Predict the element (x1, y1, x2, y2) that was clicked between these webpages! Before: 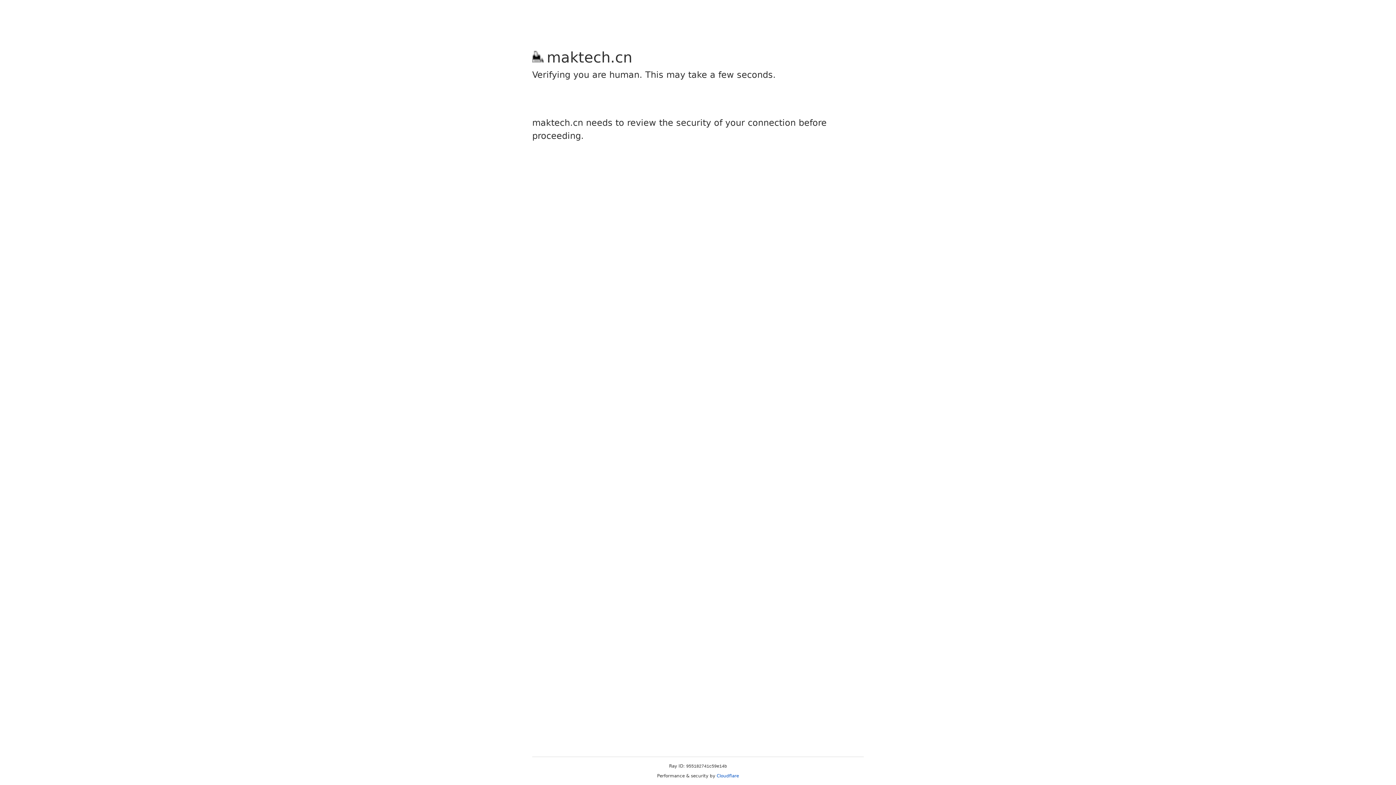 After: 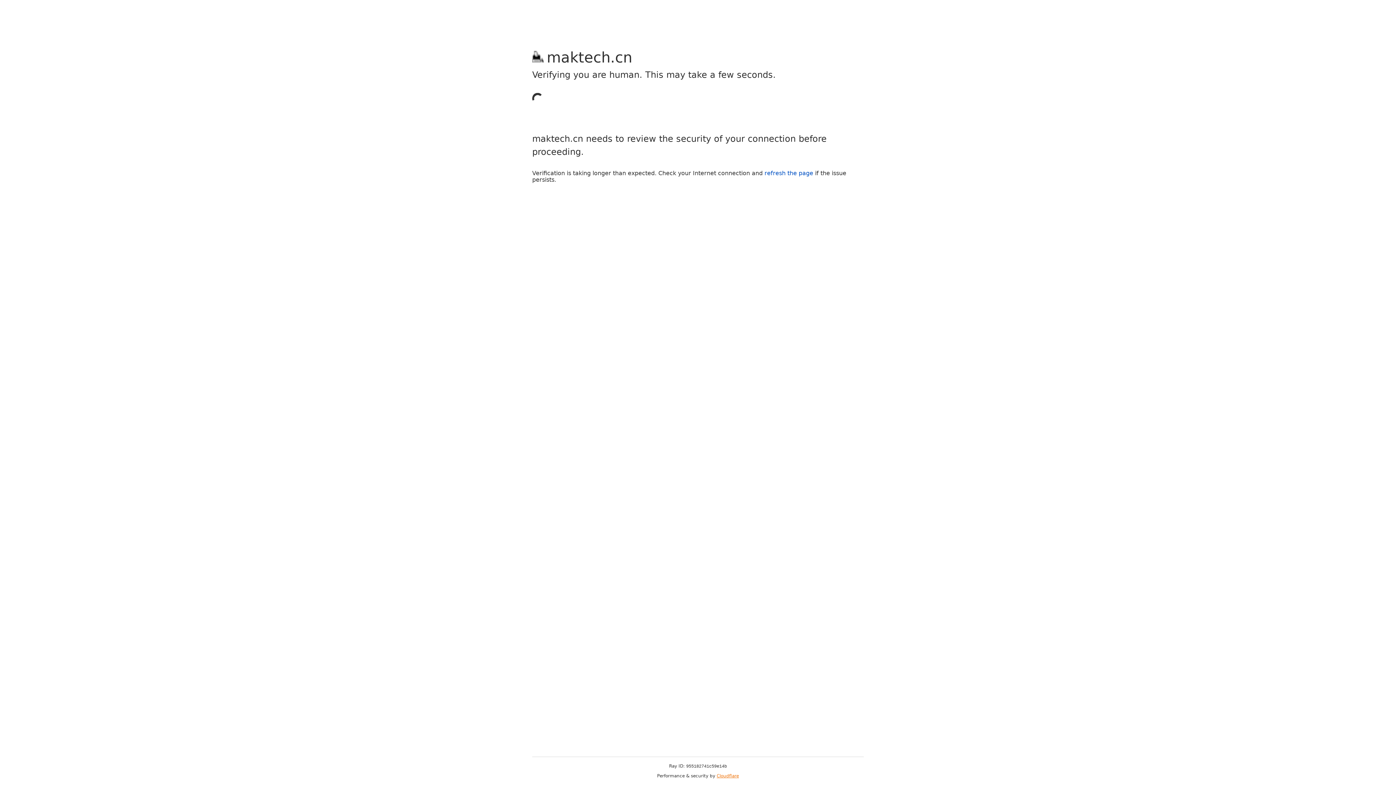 Action: bbox: (716, 773, 739, 778) label: Cloudflare